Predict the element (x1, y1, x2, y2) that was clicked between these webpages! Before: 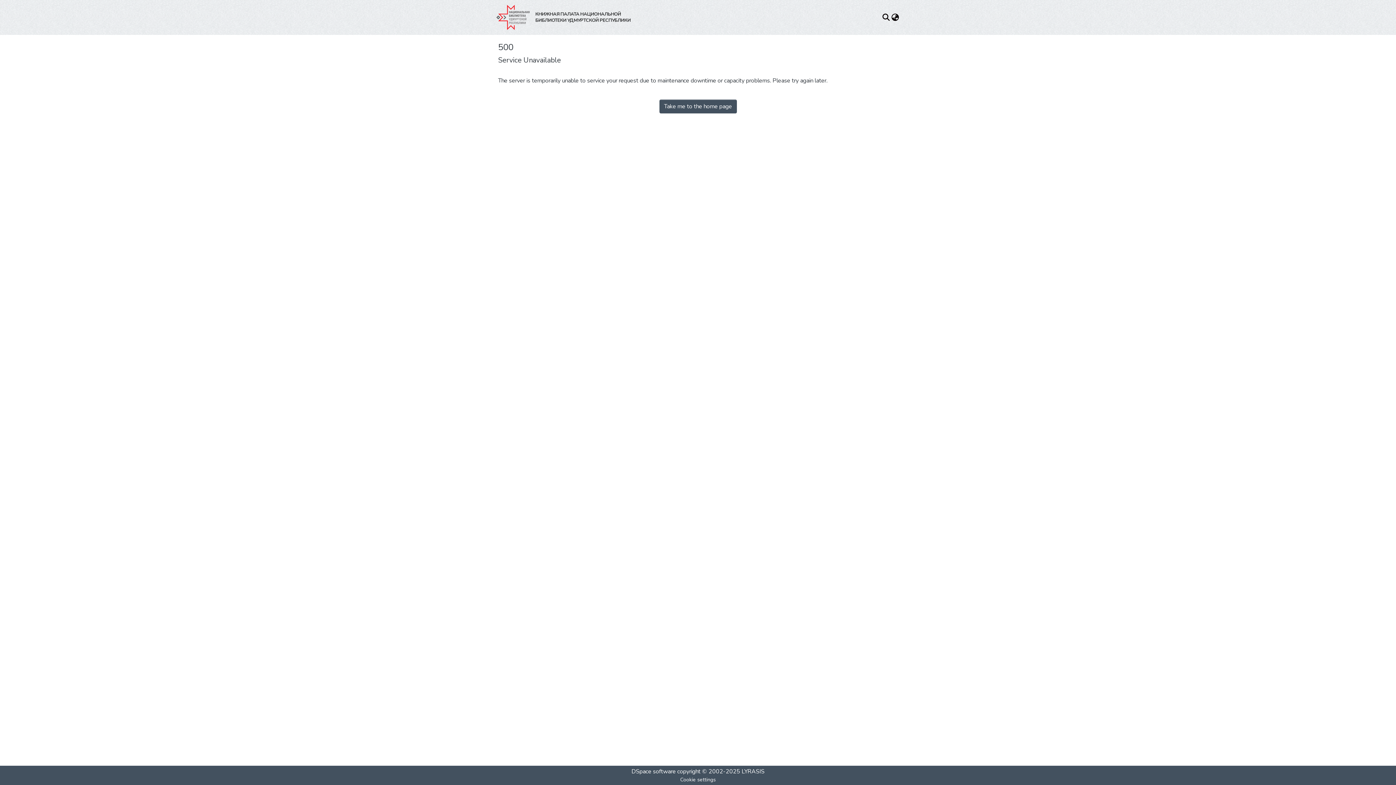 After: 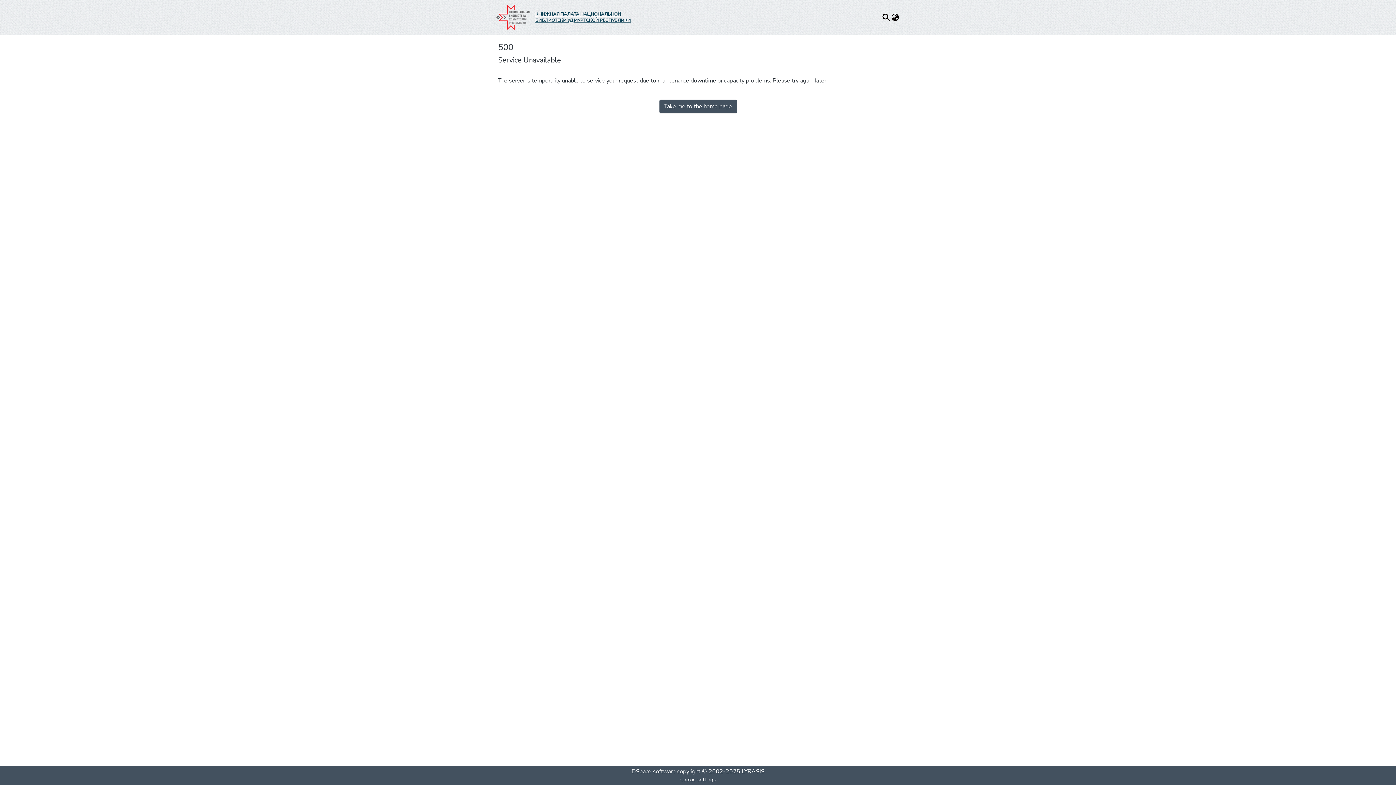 Action: label: КНИЖНАЯ ПАЛАТА НАЦИОНАЛЬНОЙ БИБЛИОТЕКИ УДМУРТСКОЙ РЕСПУБЛИКИ bbox: (535, 11, 643, 23)